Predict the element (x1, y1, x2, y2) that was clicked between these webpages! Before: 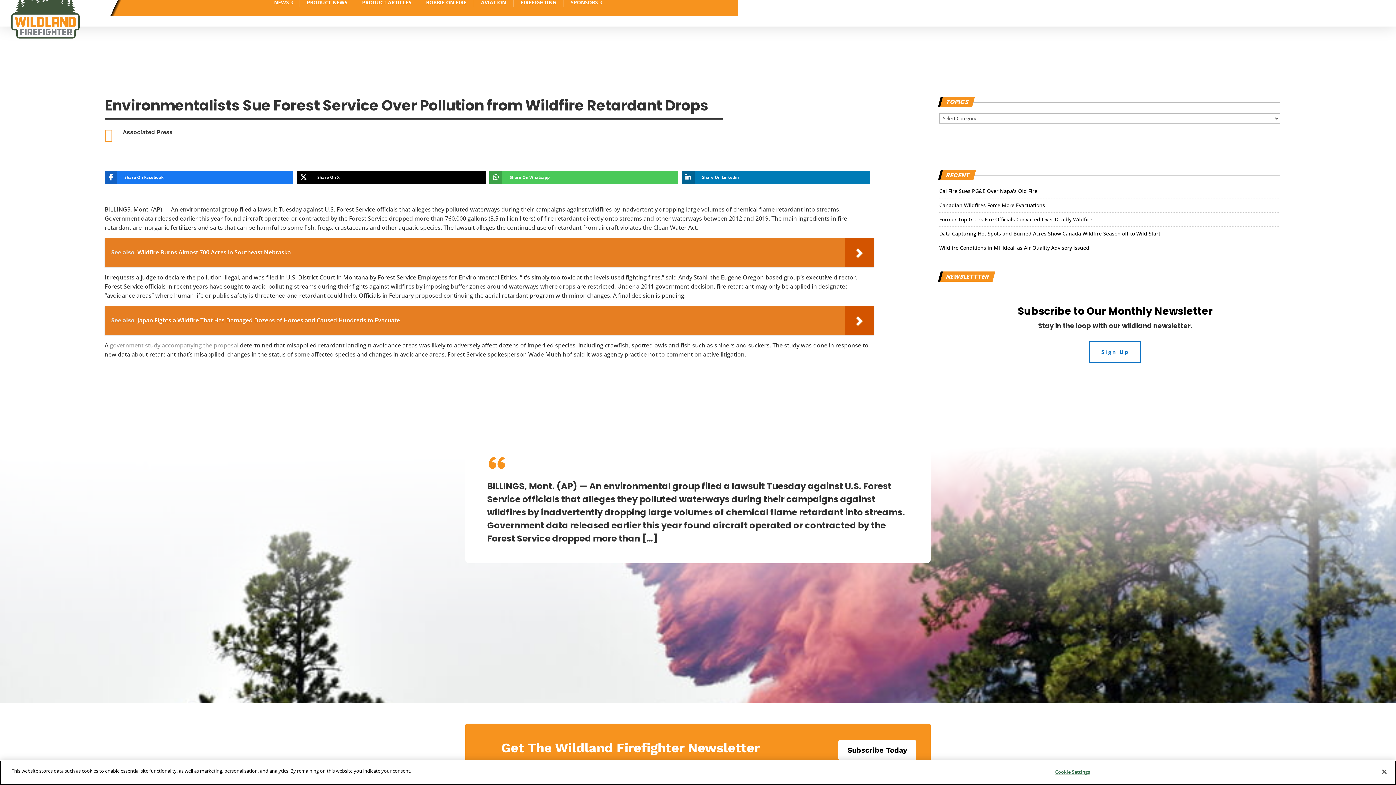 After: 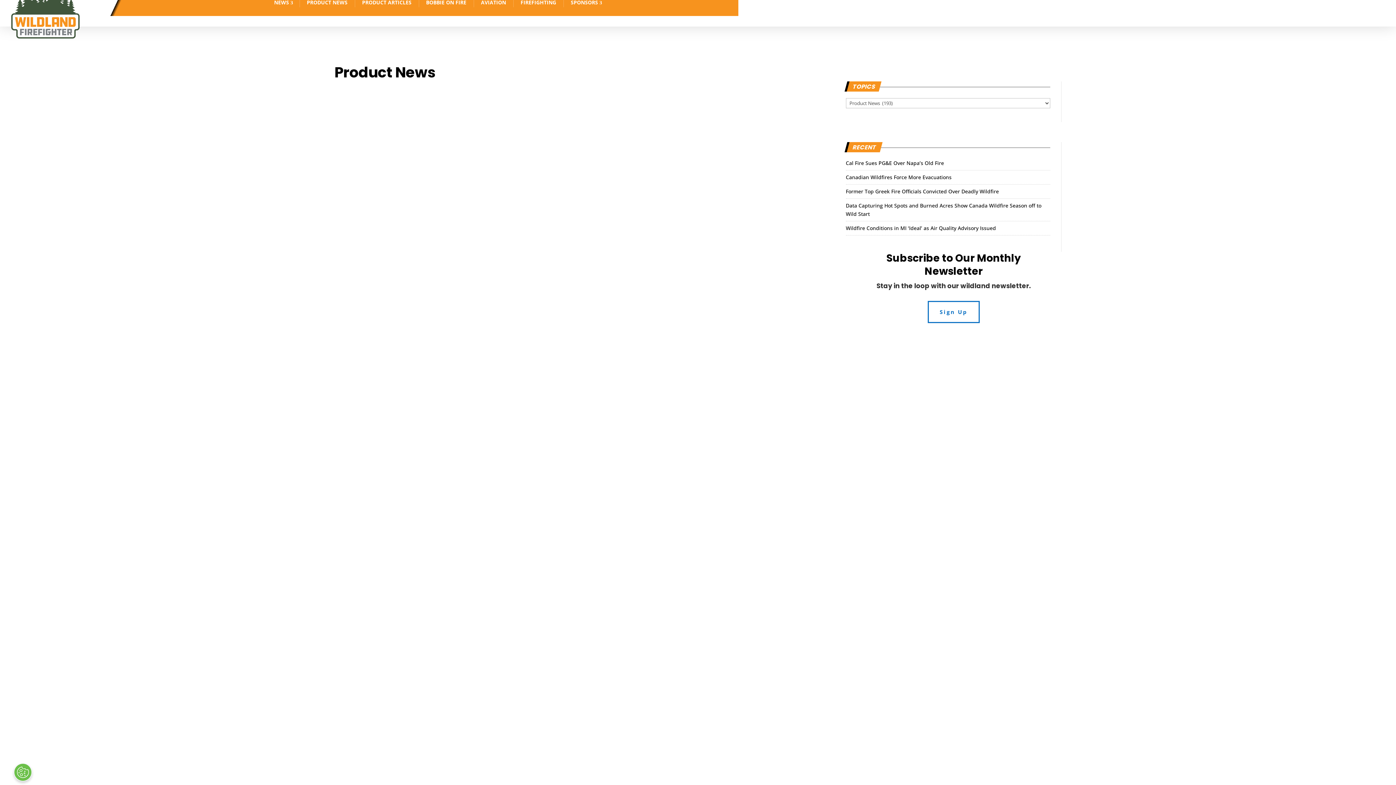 Action: bbox: (299, -7, 355, 12) label: PRODUCT NEWS